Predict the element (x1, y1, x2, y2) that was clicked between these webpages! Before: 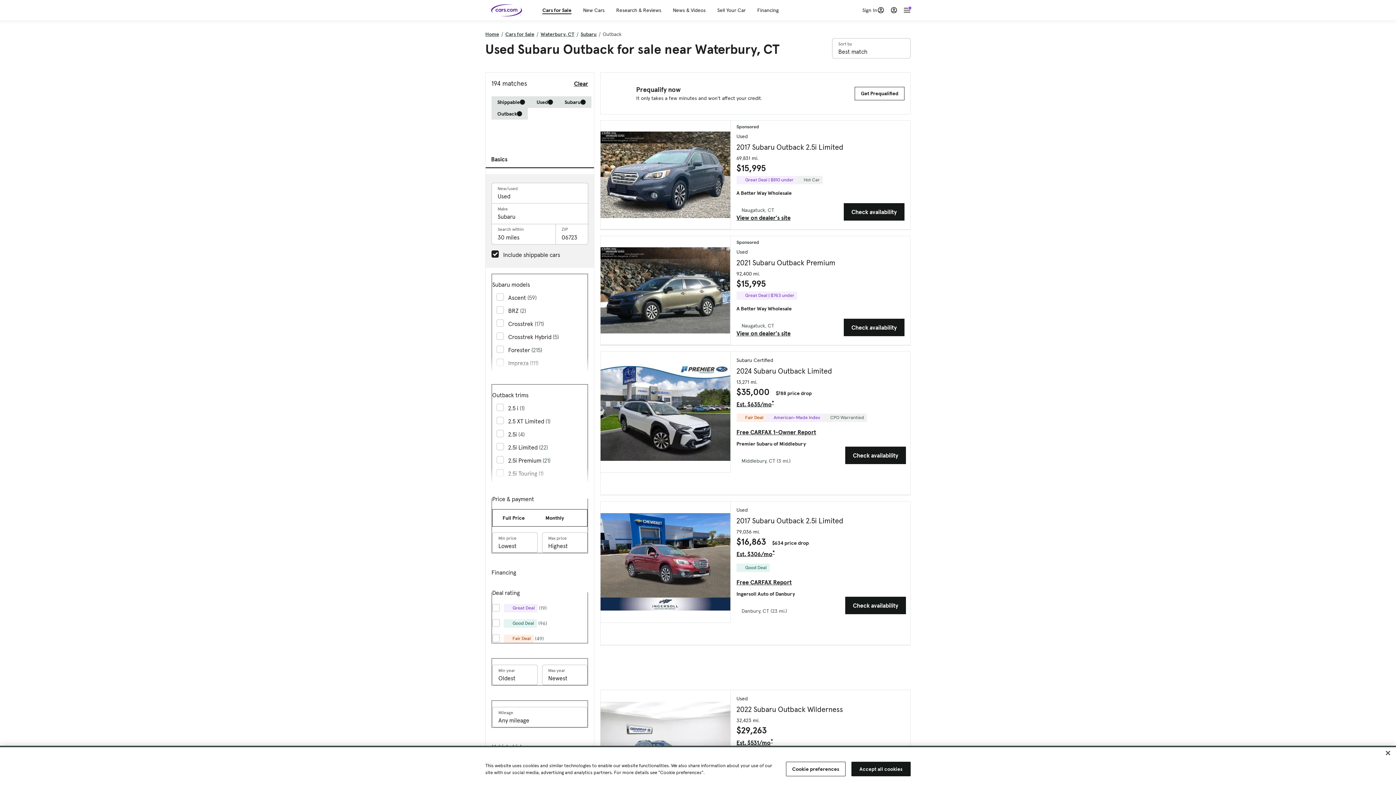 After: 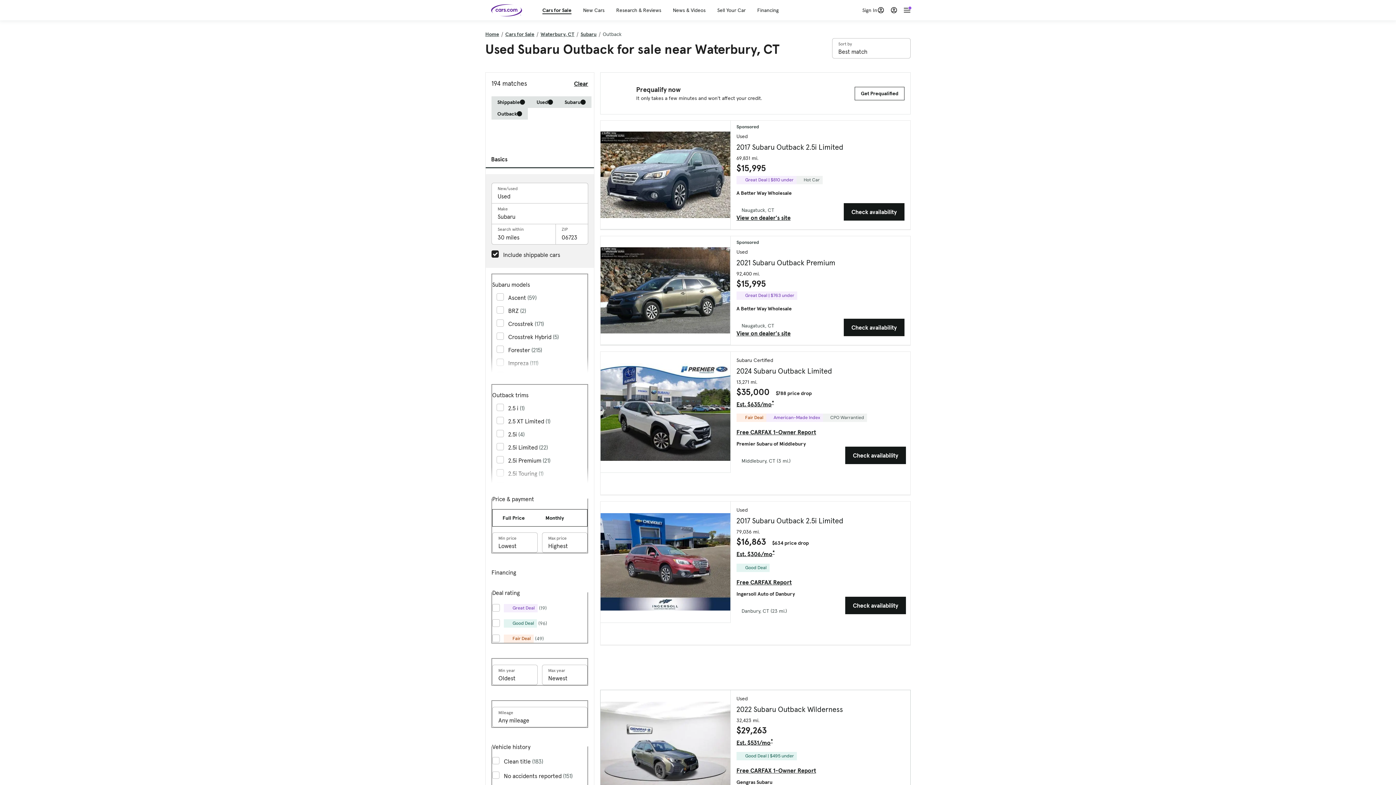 Action: label: Accept all cookies bbox: (851, 762, 910, 776)